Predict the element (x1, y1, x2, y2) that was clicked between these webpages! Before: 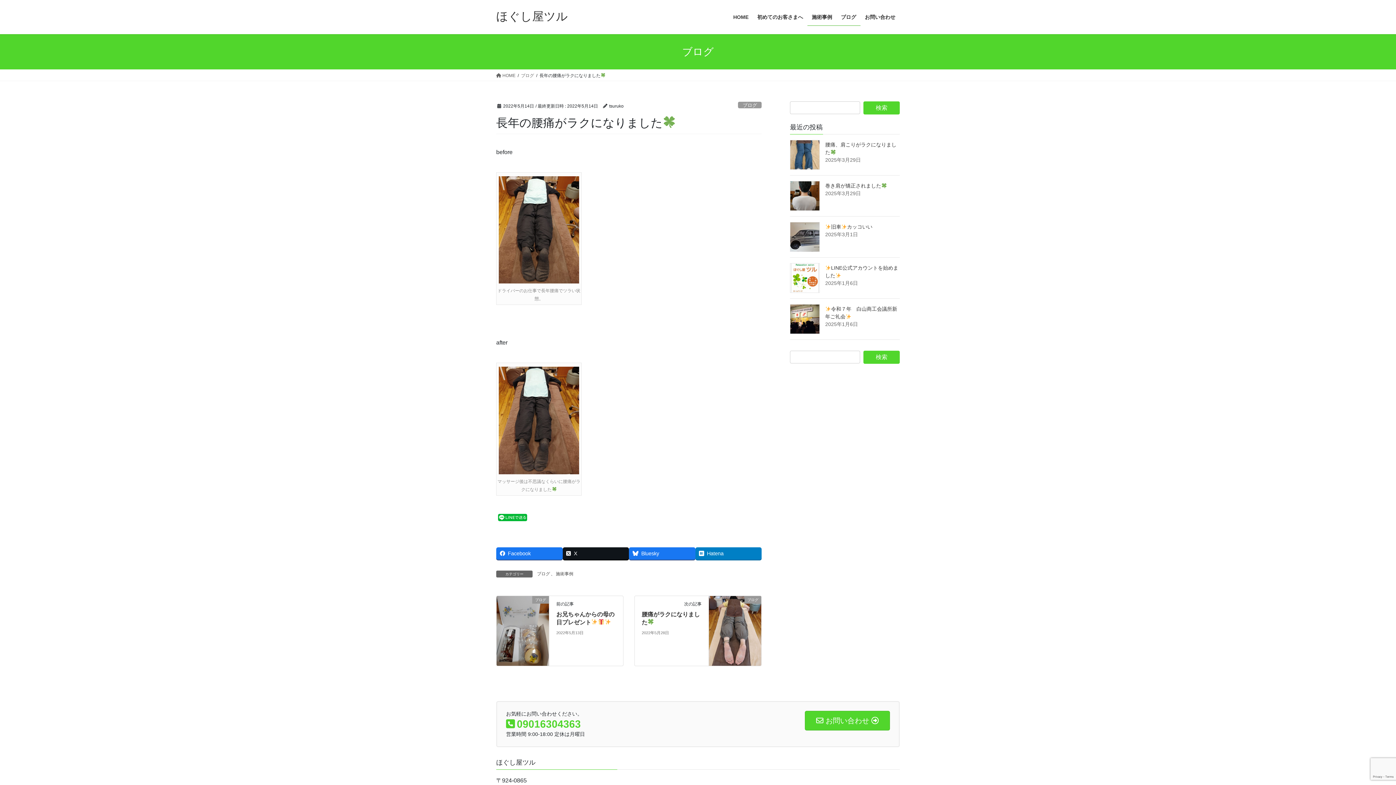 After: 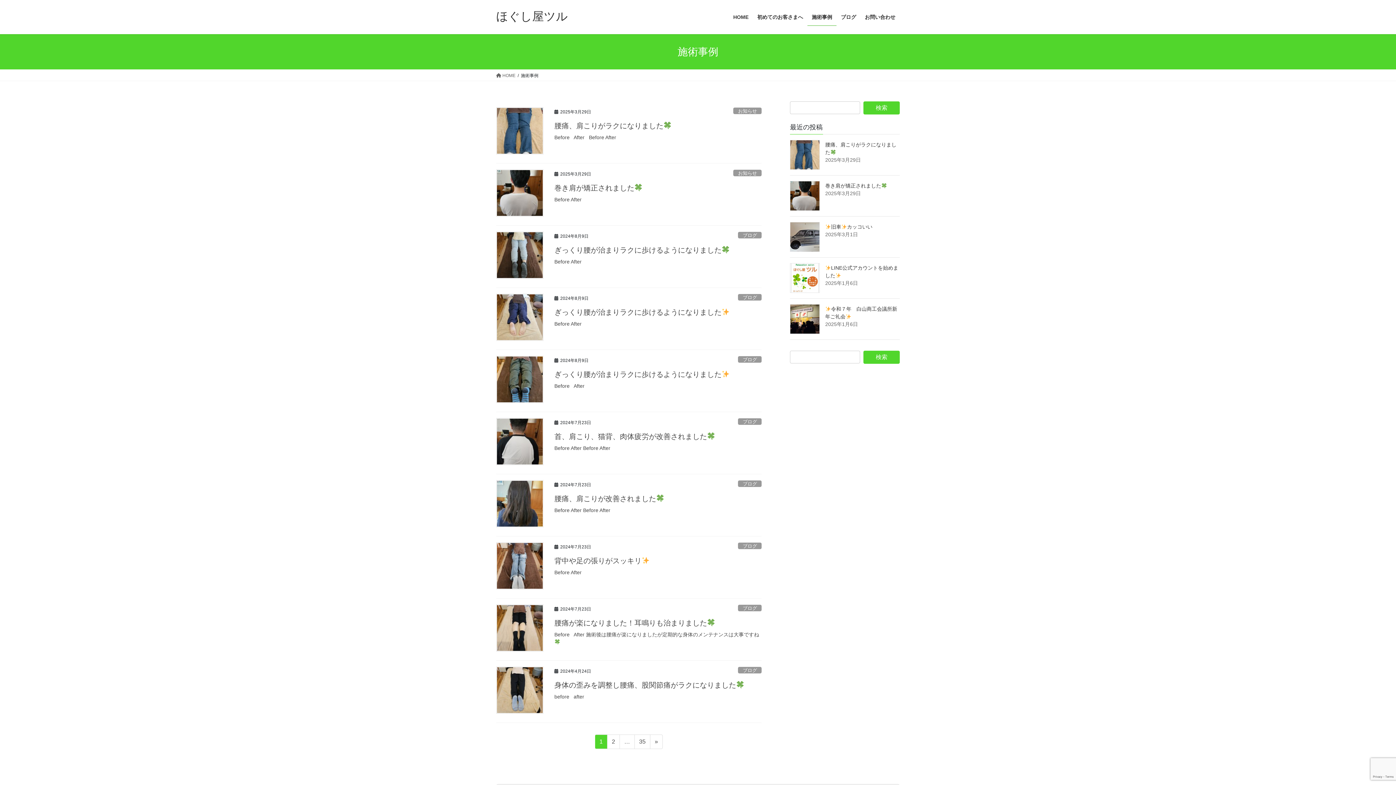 Action: label: 施術事例 bbox: (807, 8, 836, 25)